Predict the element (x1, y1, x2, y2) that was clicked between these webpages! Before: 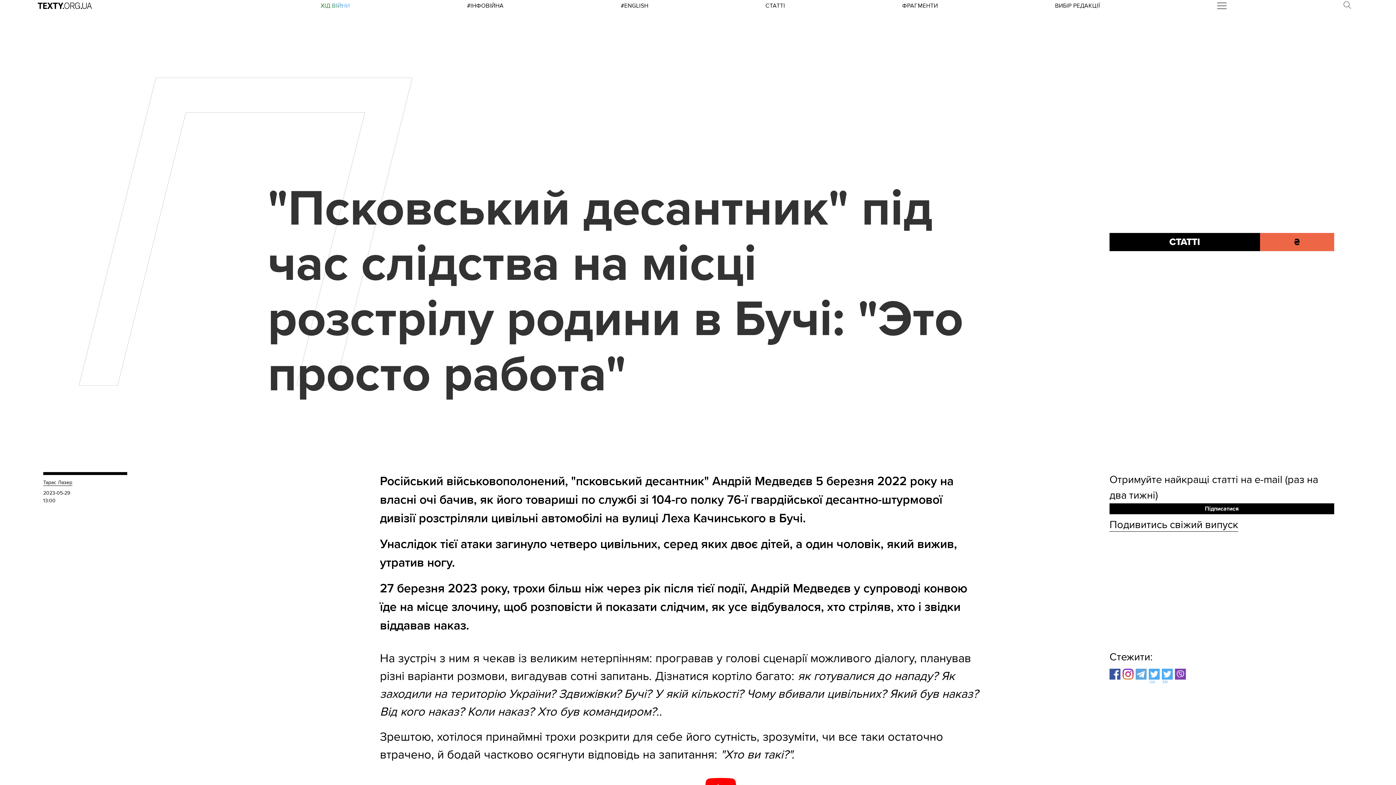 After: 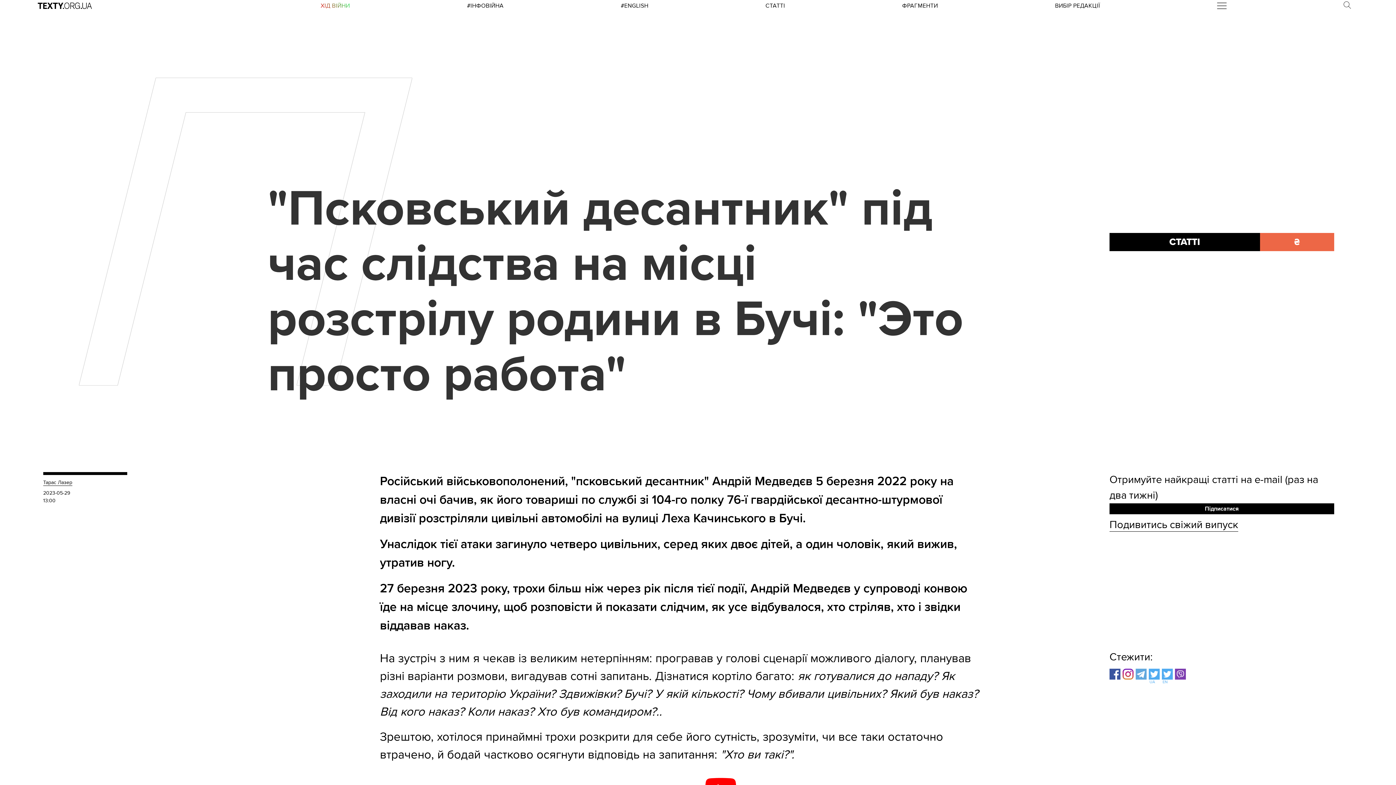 Action: bbox: (1260, 232, 1334, 251) label: ₴